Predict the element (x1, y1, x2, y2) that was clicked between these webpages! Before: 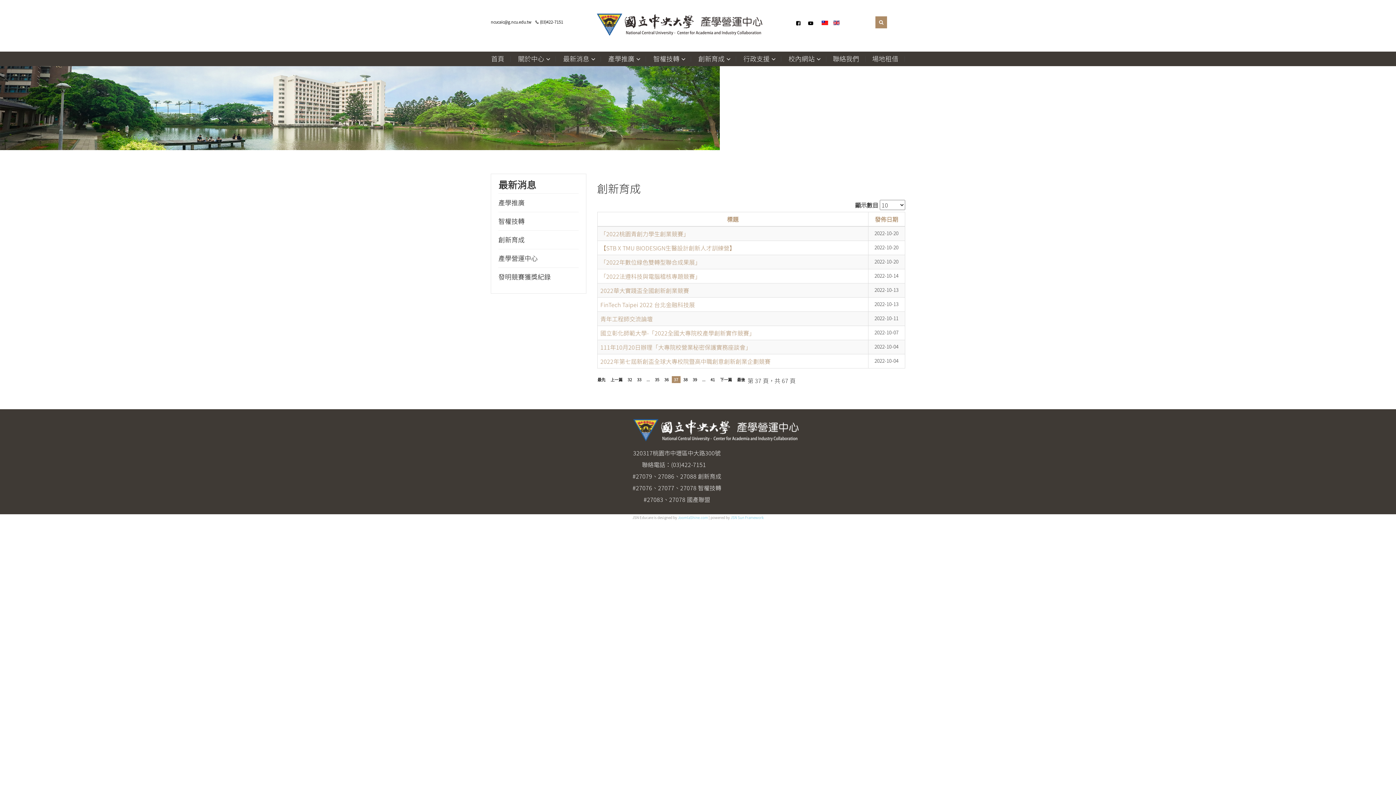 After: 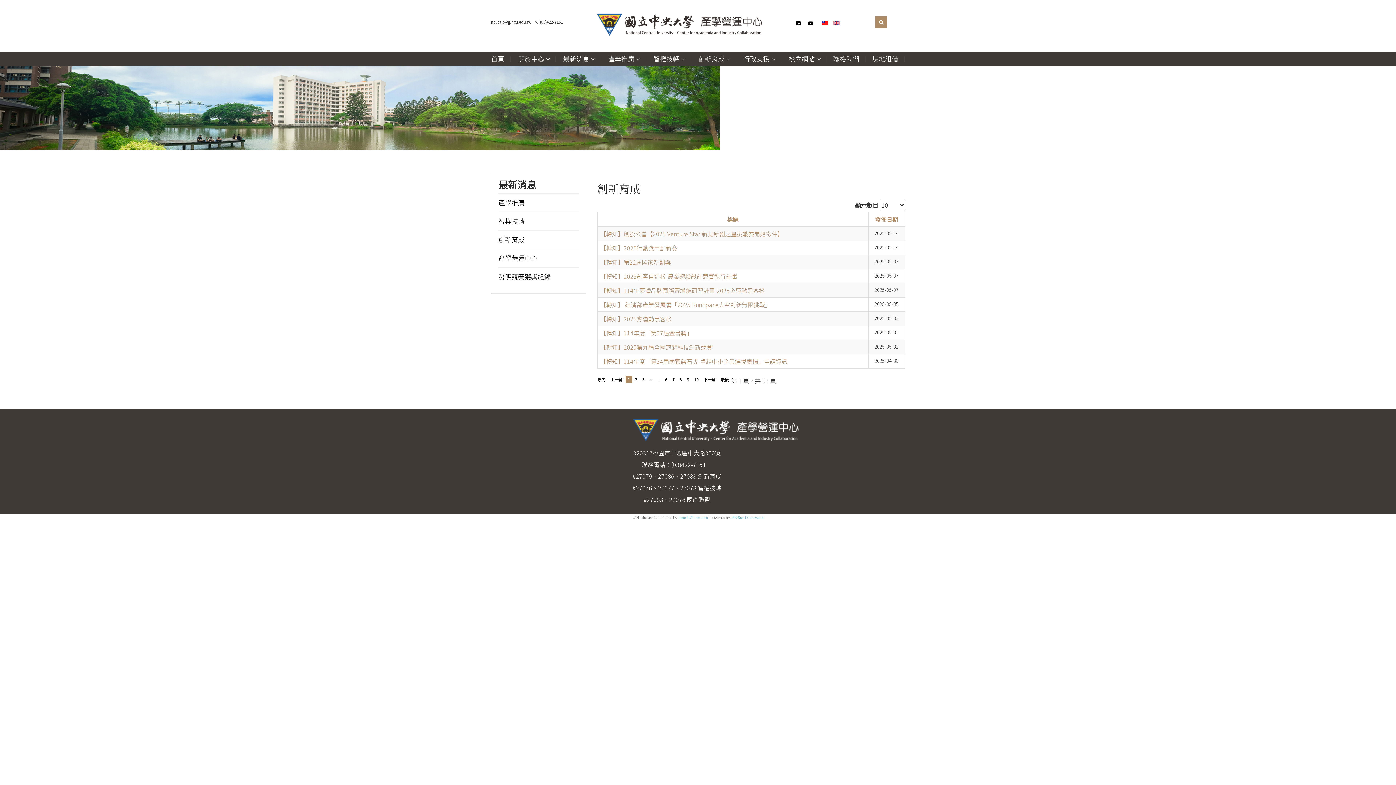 Action: bbox: (691, 51, 736, 66) label: 創新育成